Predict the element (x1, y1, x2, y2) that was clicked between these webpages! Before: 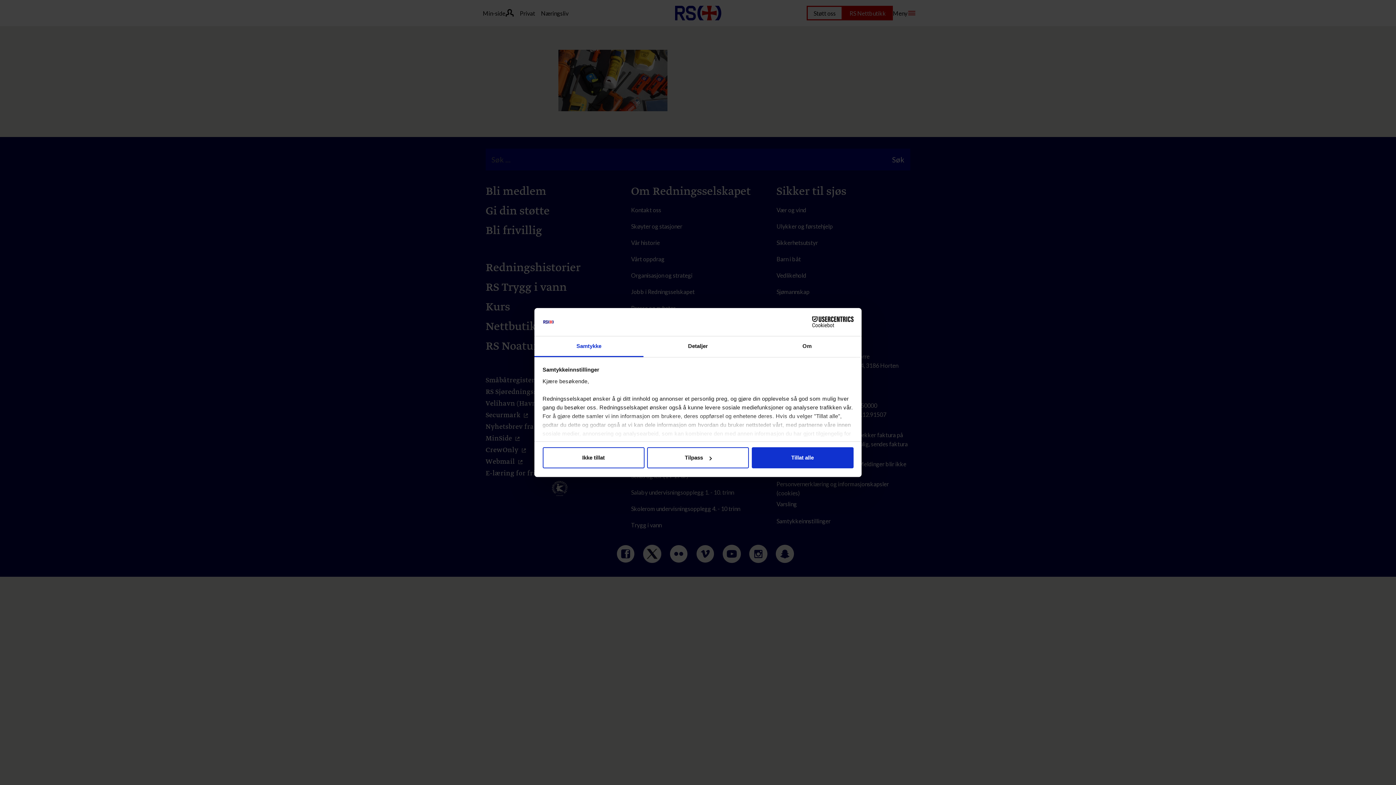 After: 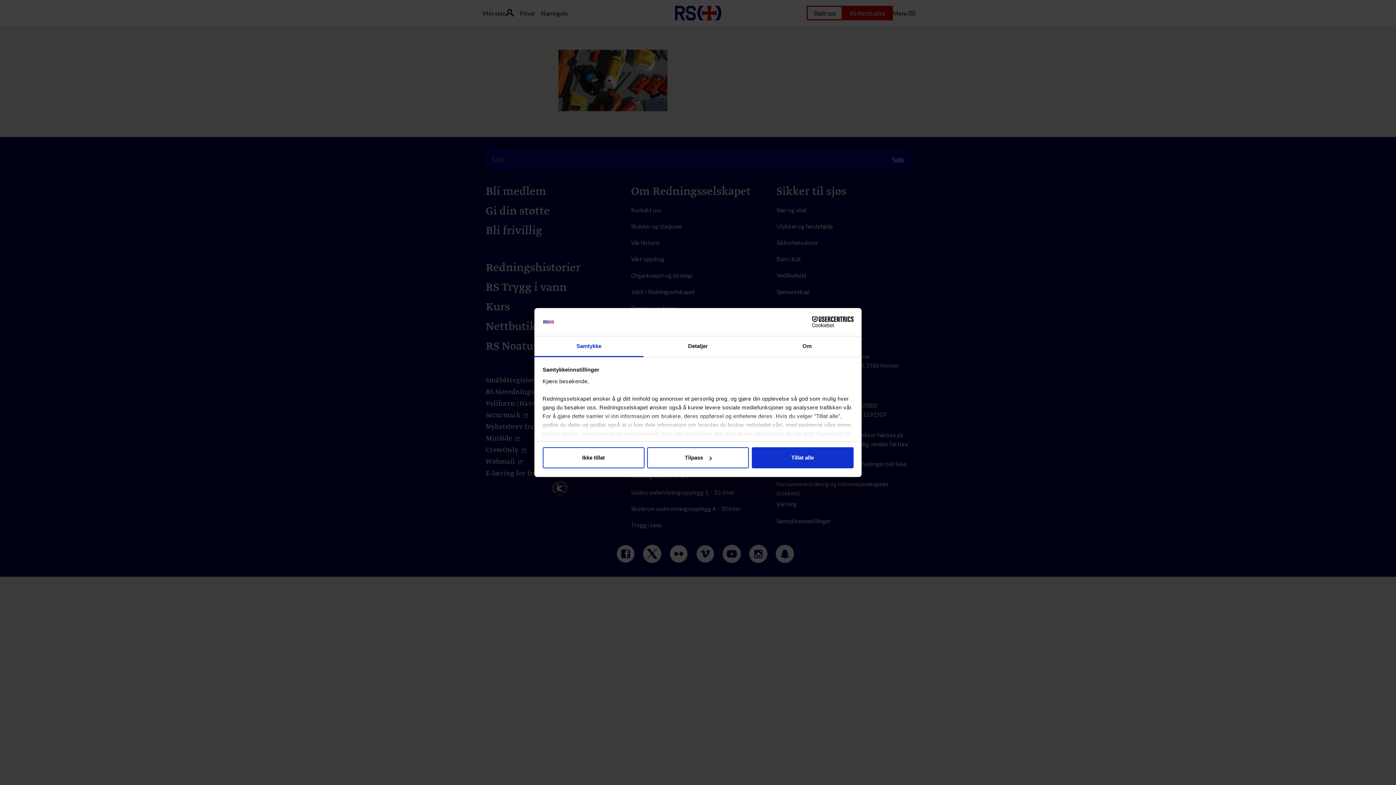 Action: bbox: (790, 316, 853, 327) label: Cookiebot - opens in a new window